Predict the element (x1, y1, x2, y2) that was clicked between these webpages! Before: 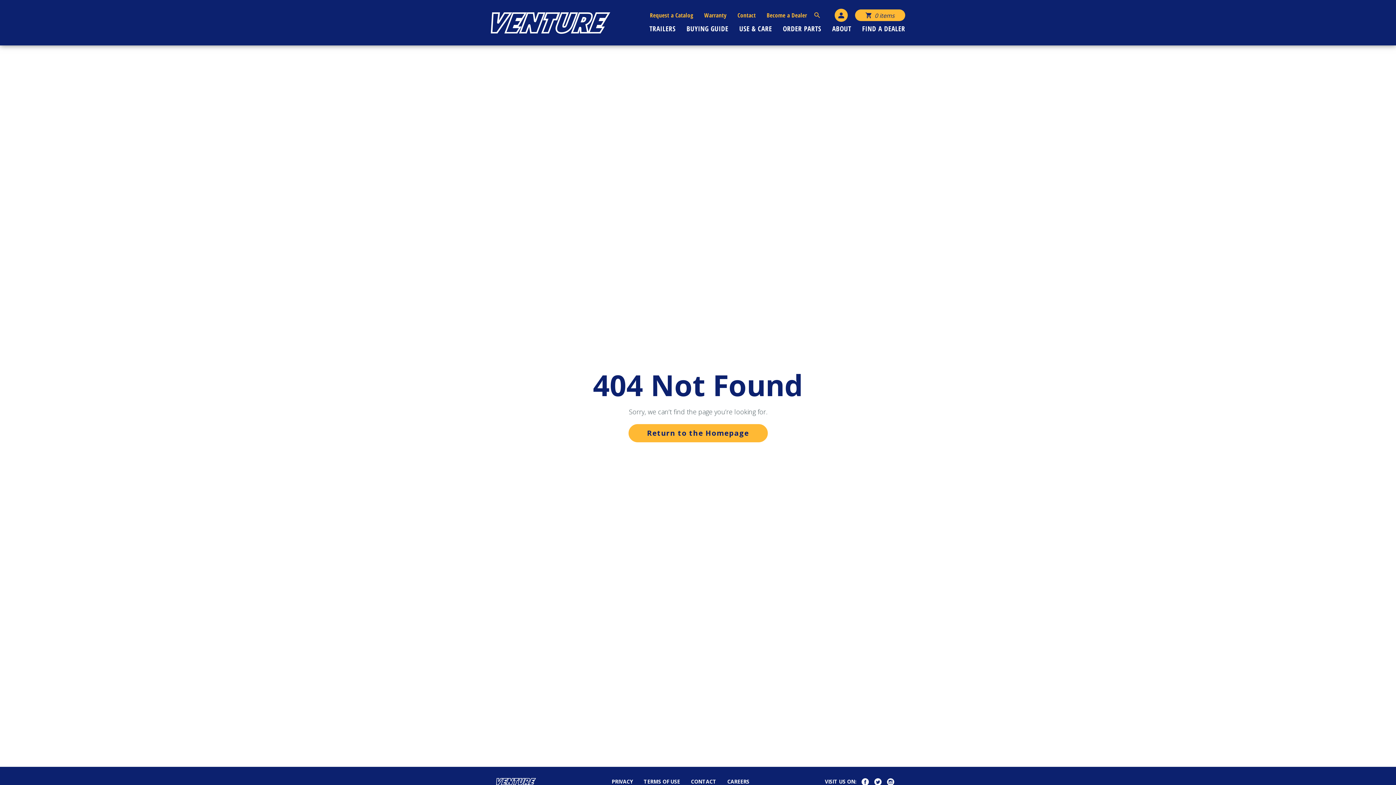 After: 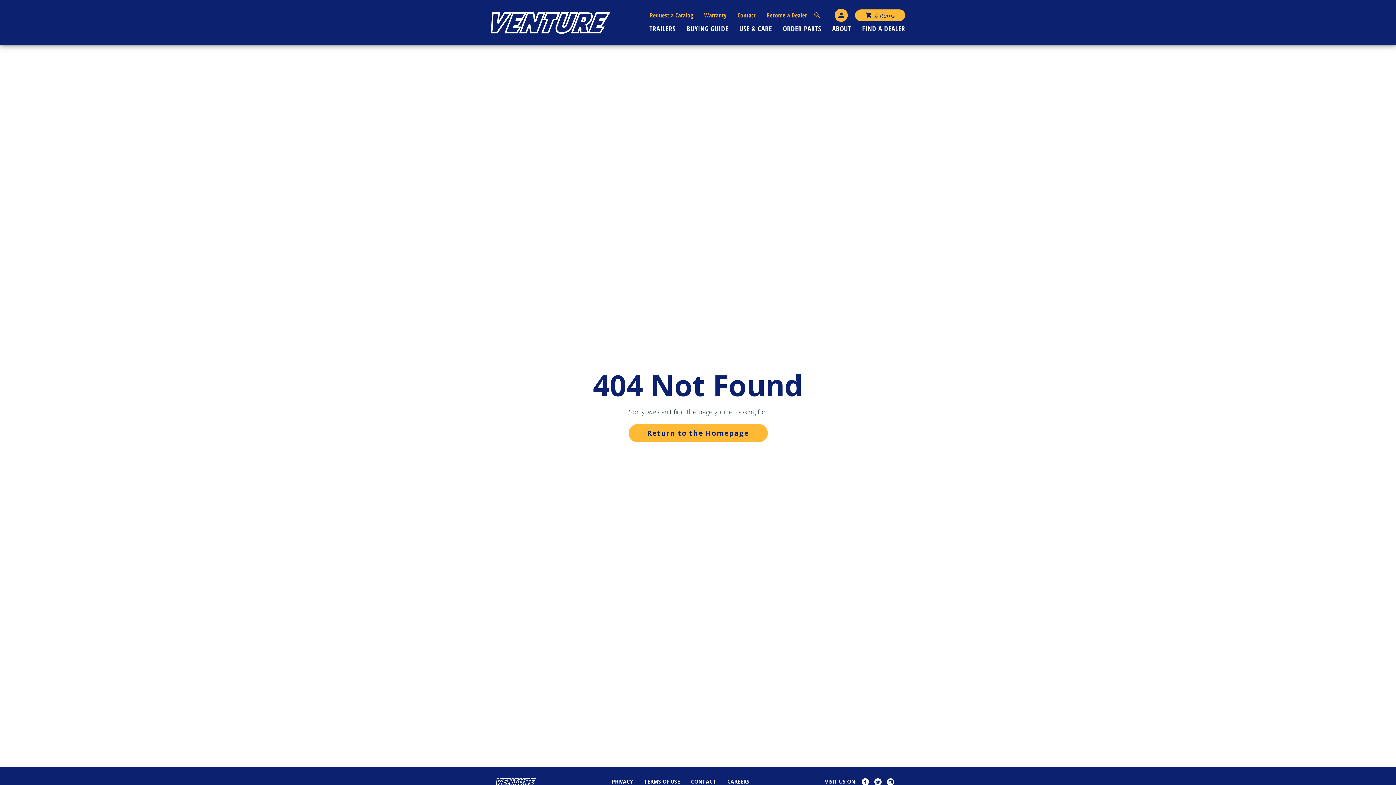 Action: label: Twitter bbox: (874, 778, 881, 785)